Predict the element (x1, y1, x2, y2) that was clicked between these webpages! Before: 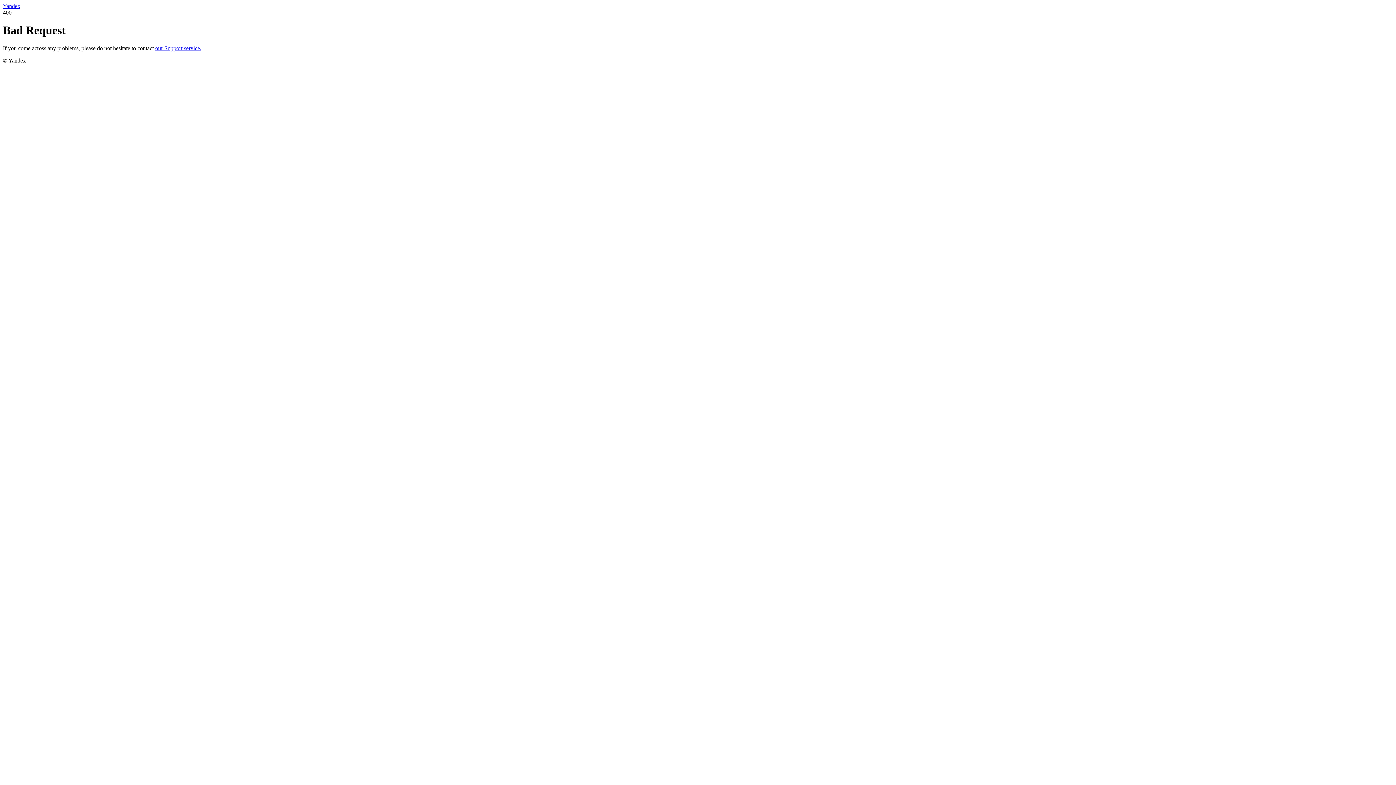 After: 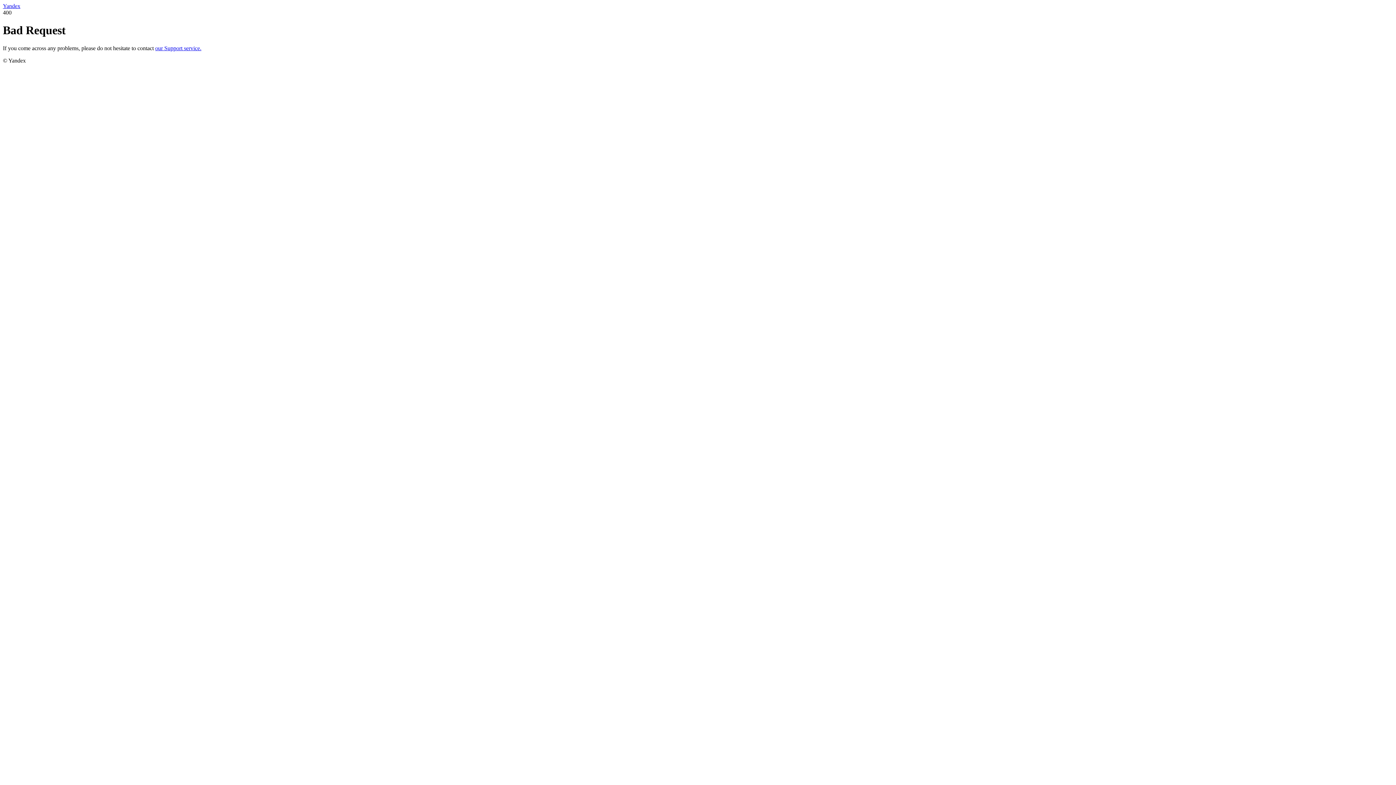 Action: label: our Support service. bbox: (155, 45, 201, 51)